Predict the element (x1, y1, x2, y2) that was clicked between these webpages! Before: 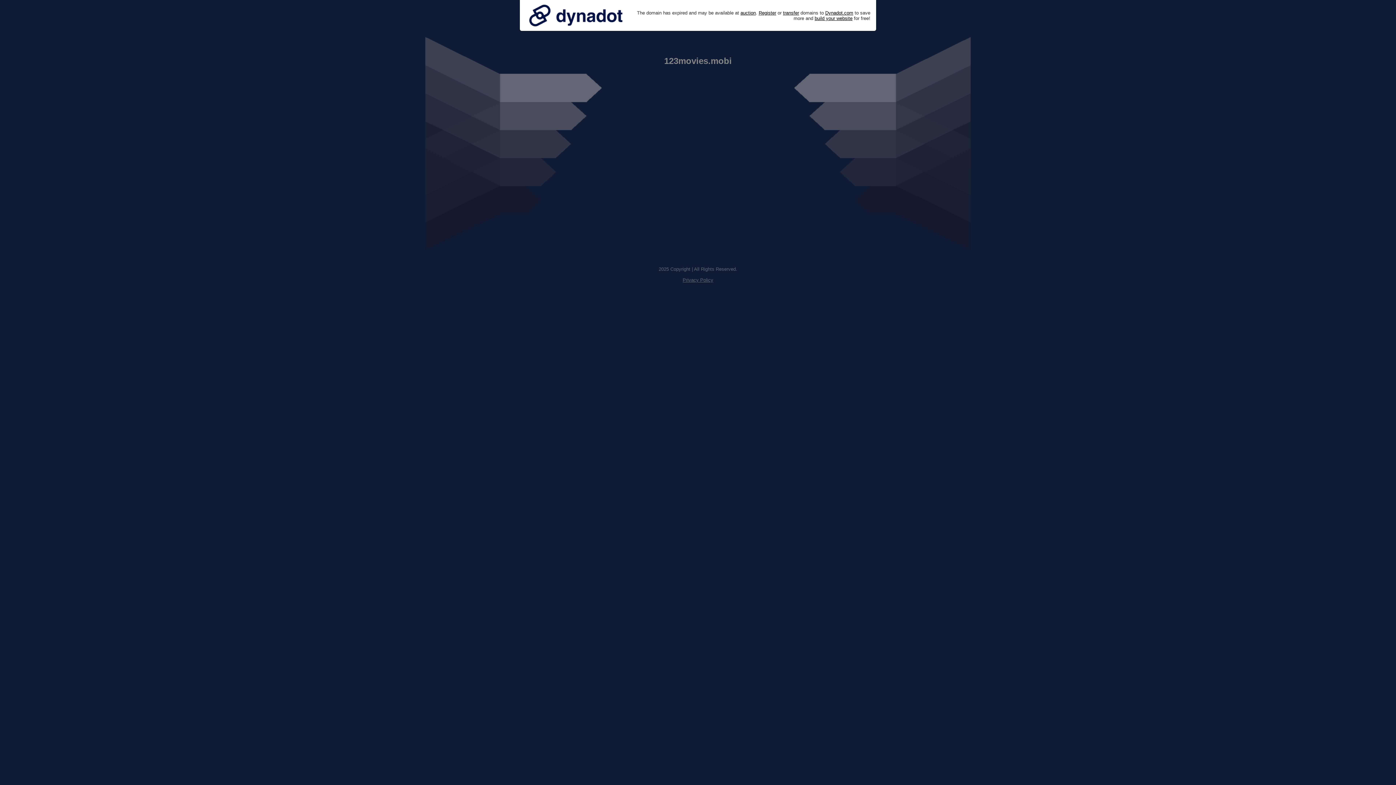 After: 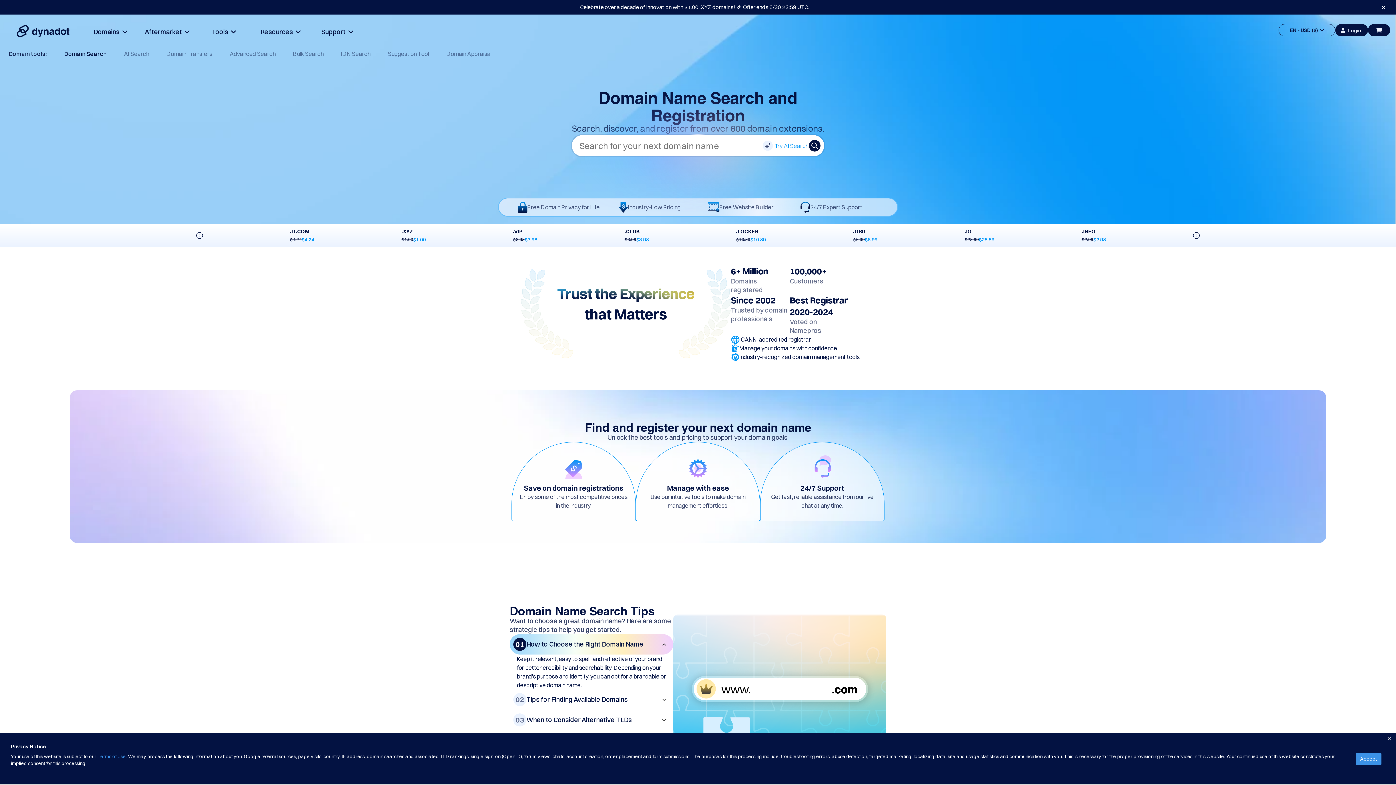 Action: bbox: (758, 10, 776, 15) label: Register